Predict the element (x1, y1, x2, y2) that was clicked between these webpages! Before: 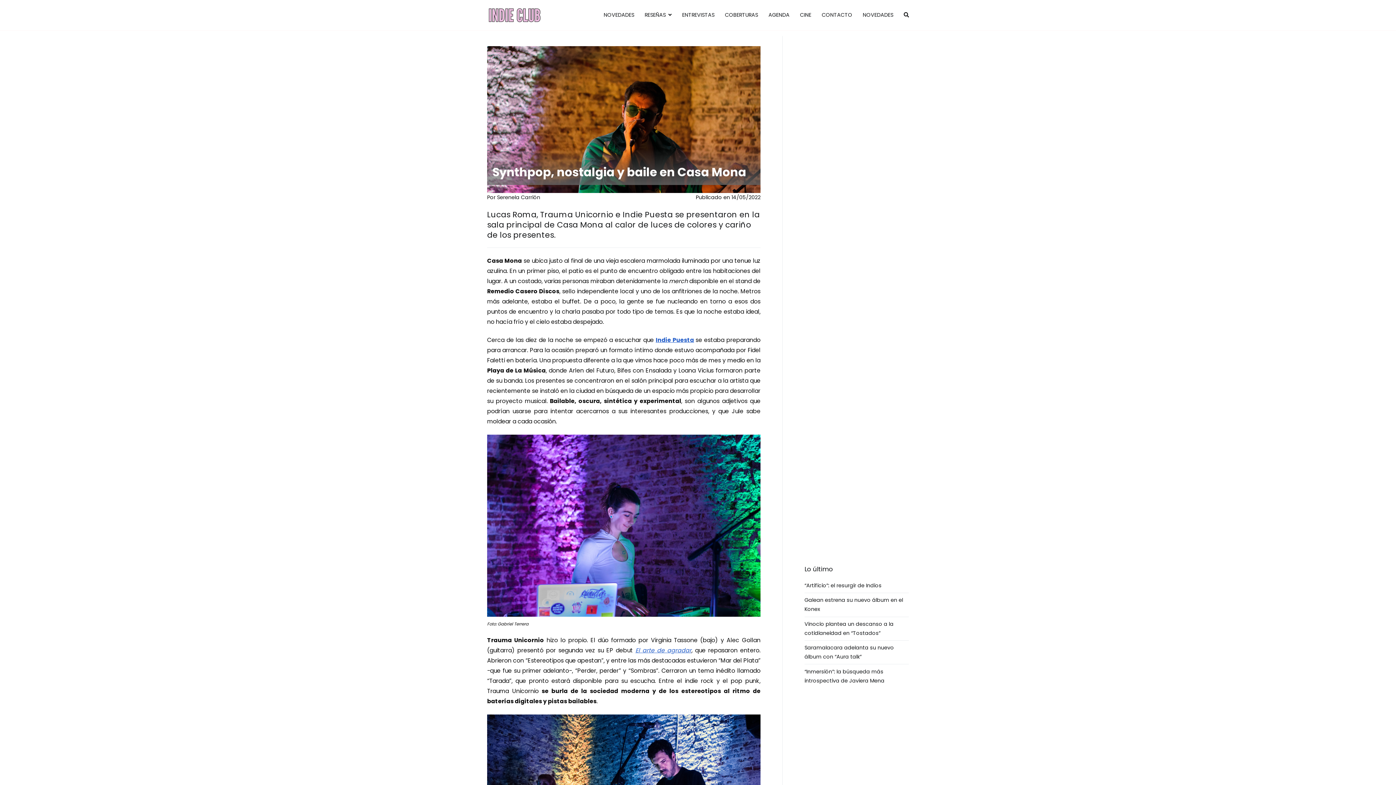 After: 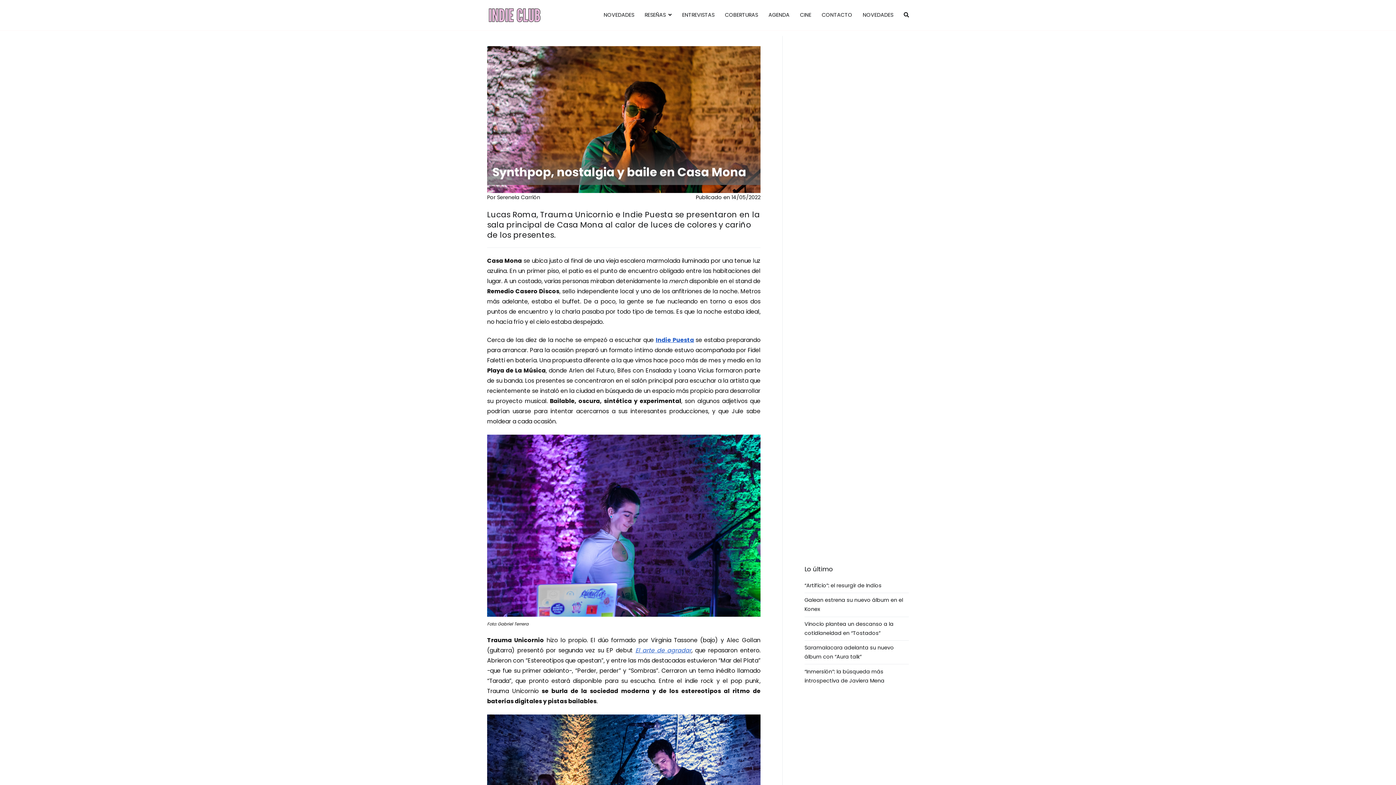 Action: bbox: (731, 193, 760, 200) label: 14/05/2022